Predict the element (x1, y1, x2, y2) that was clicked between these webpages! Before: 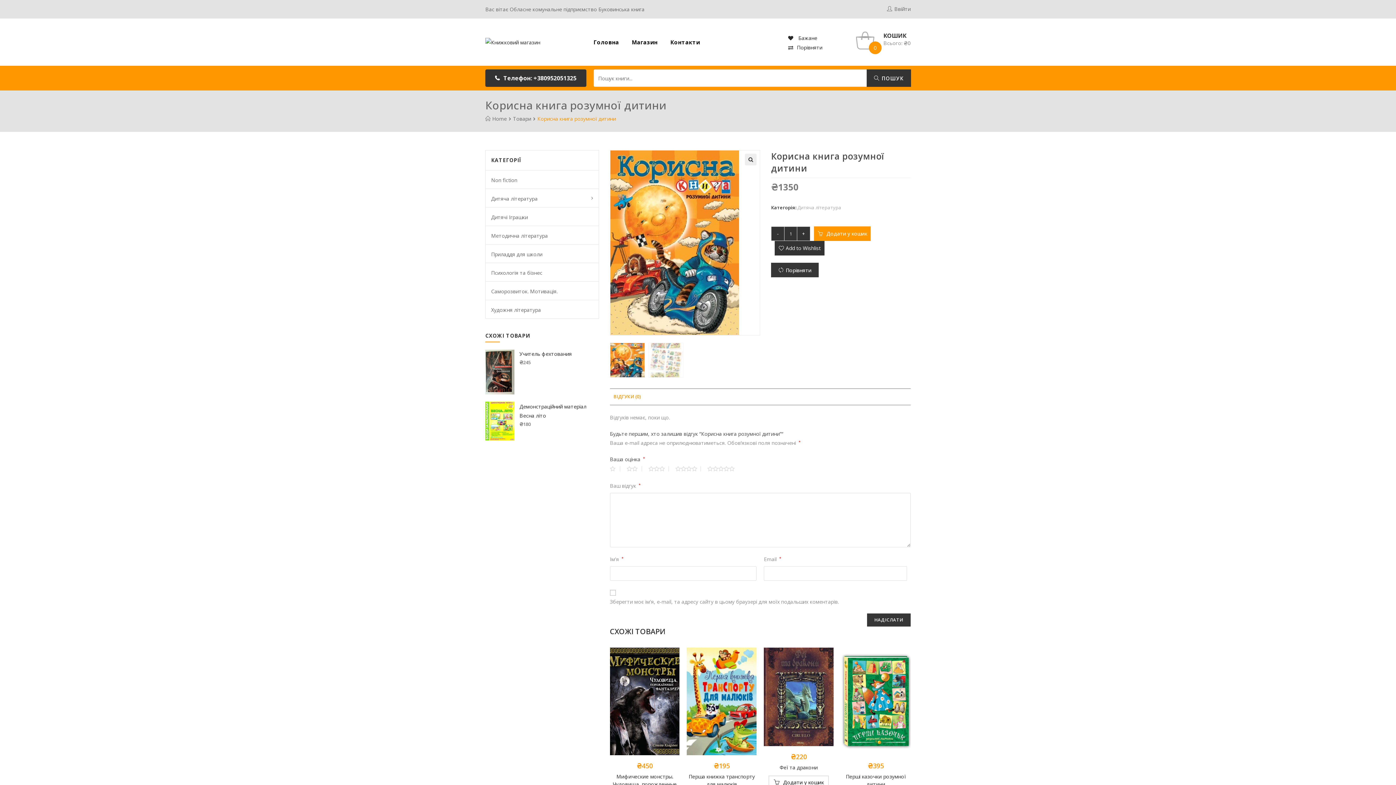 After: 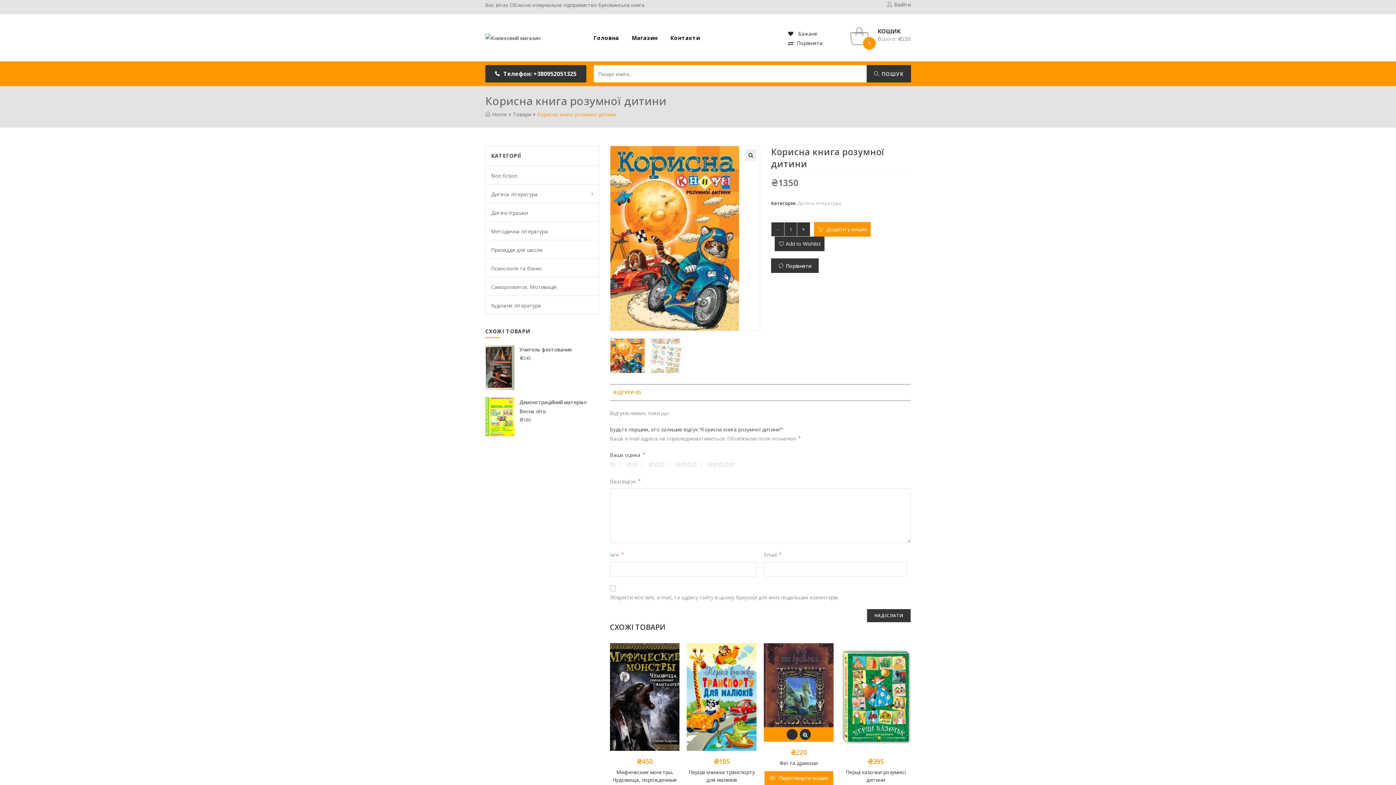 Action: bbox: (768, 776, 829, 789) label: Додайте “Феї та дракони” до кошика